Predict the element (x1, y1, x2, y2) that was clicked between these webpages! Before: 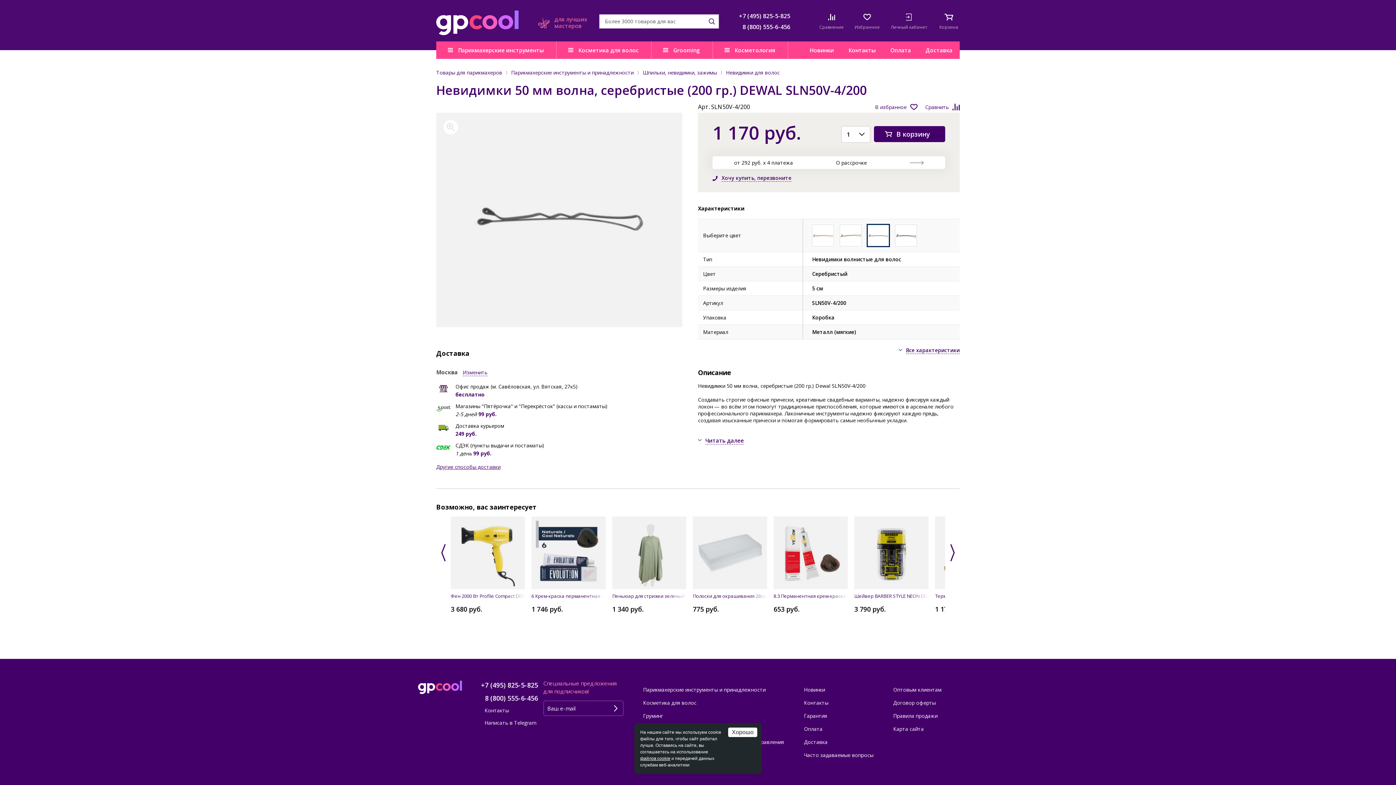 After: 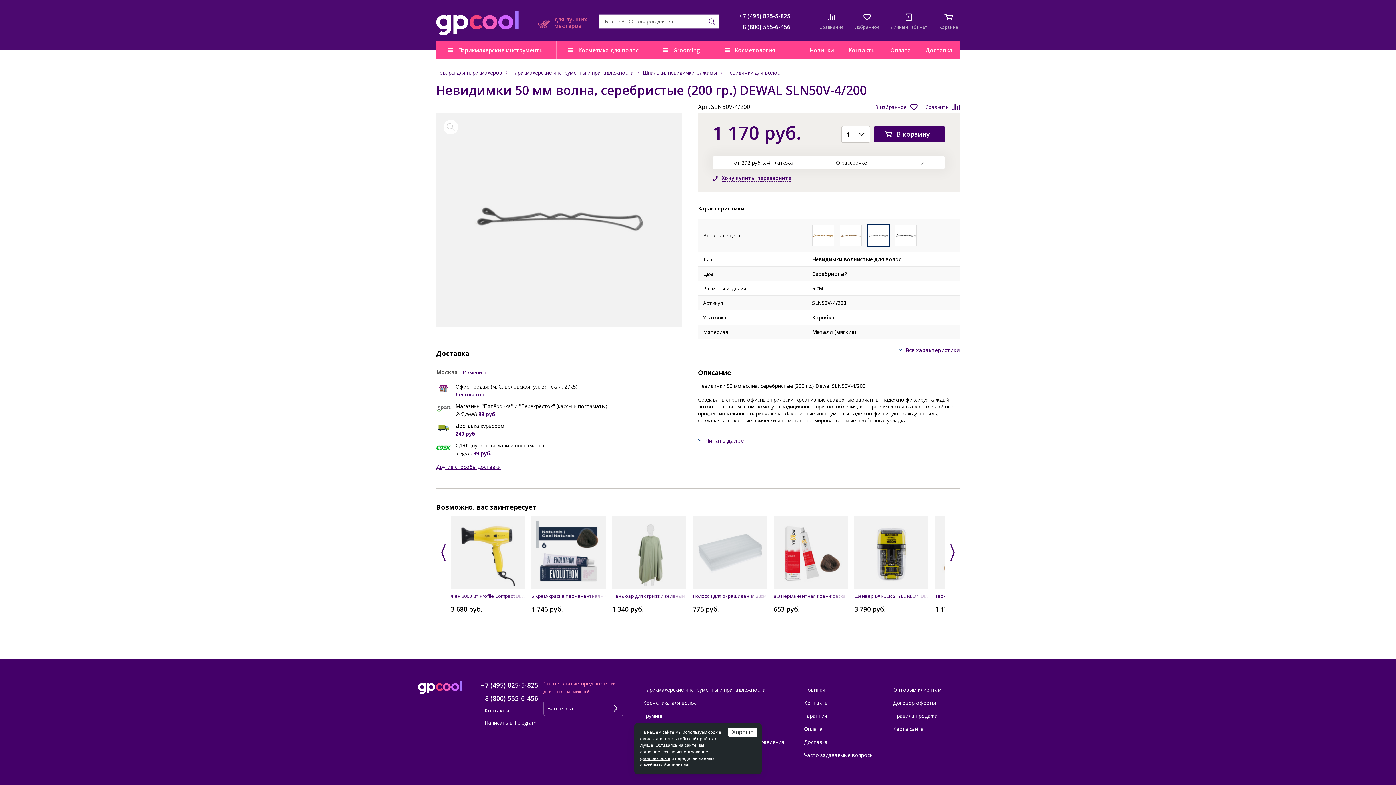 Action: label: Личный кабинет bbox: (890, 12, 927, 30)